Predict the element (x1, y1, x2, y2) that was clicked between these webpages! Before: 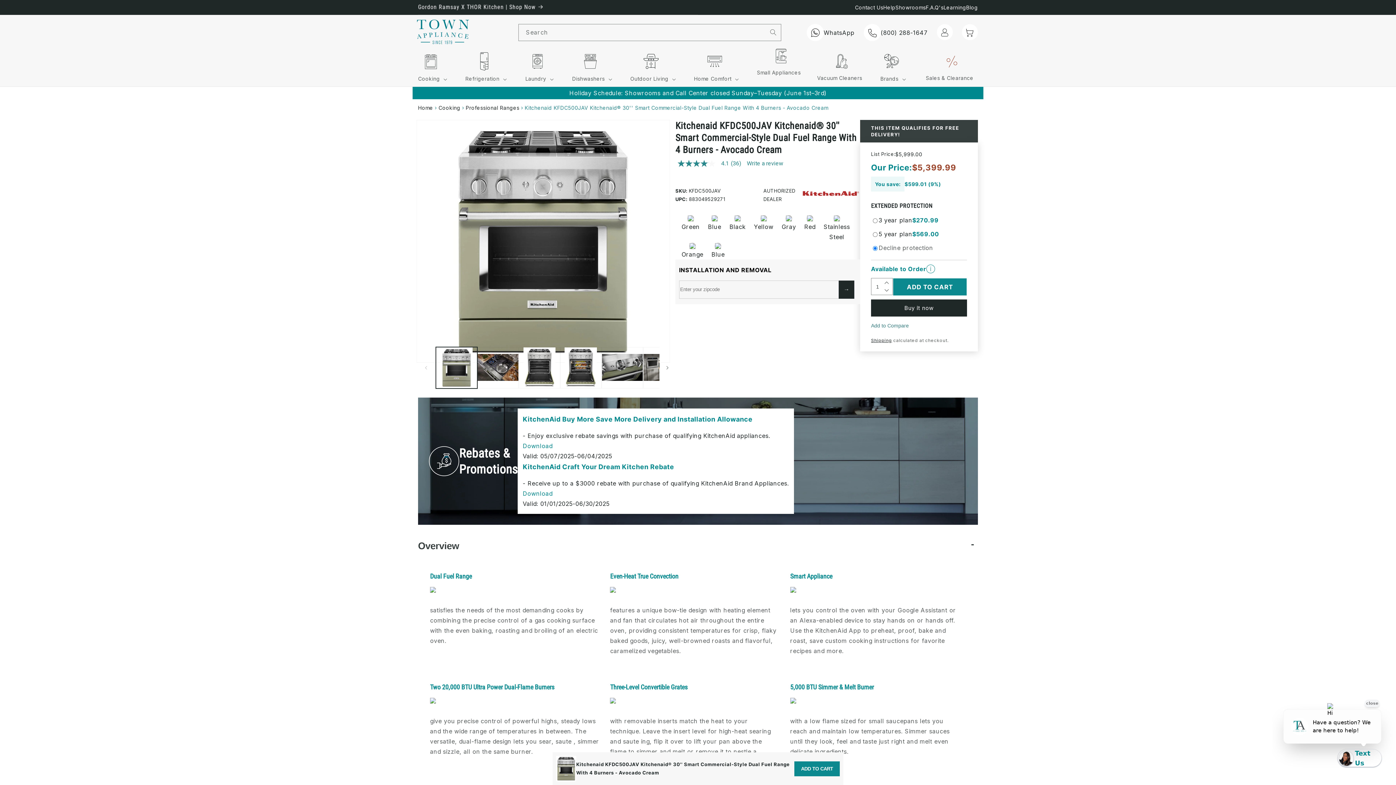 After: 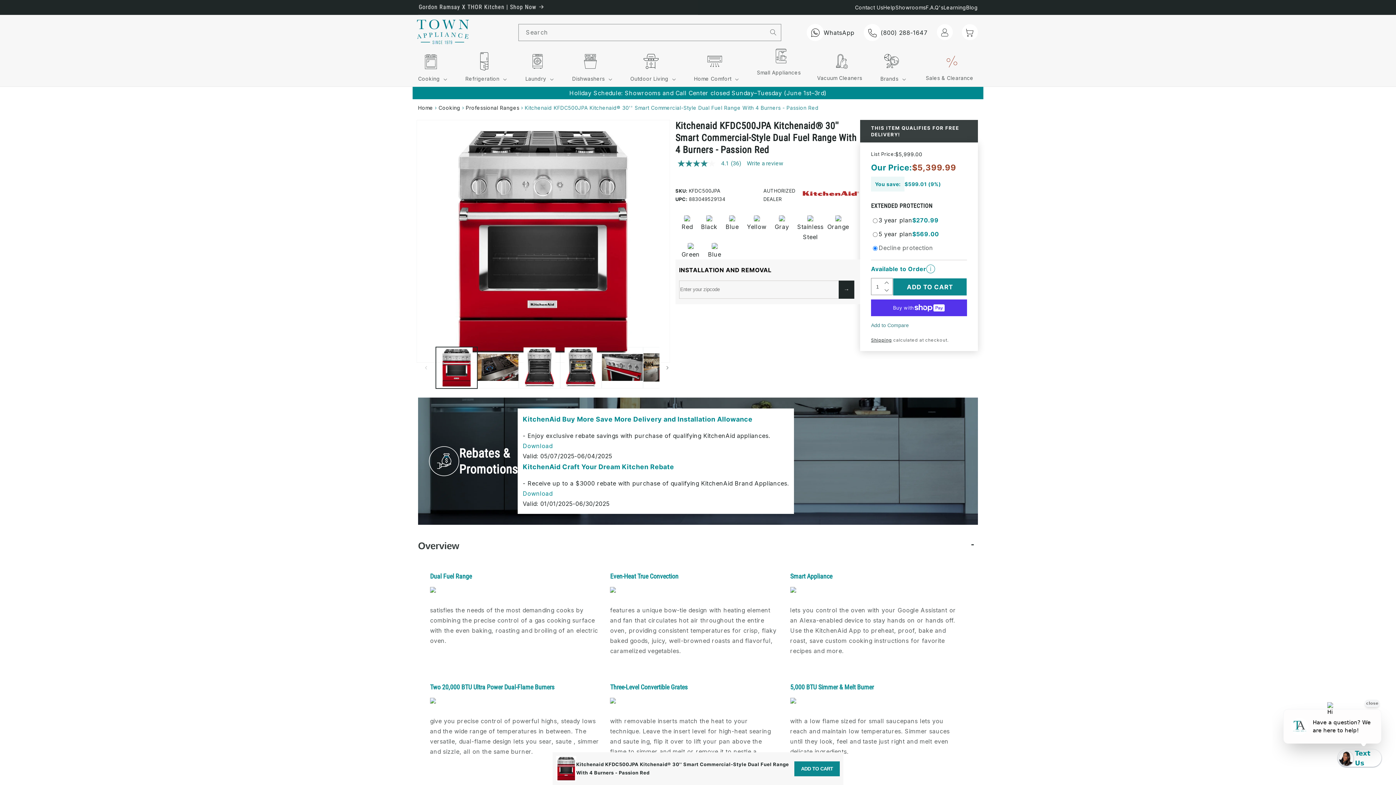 Action: bbox: (804, 214, 815, 231) label: Red